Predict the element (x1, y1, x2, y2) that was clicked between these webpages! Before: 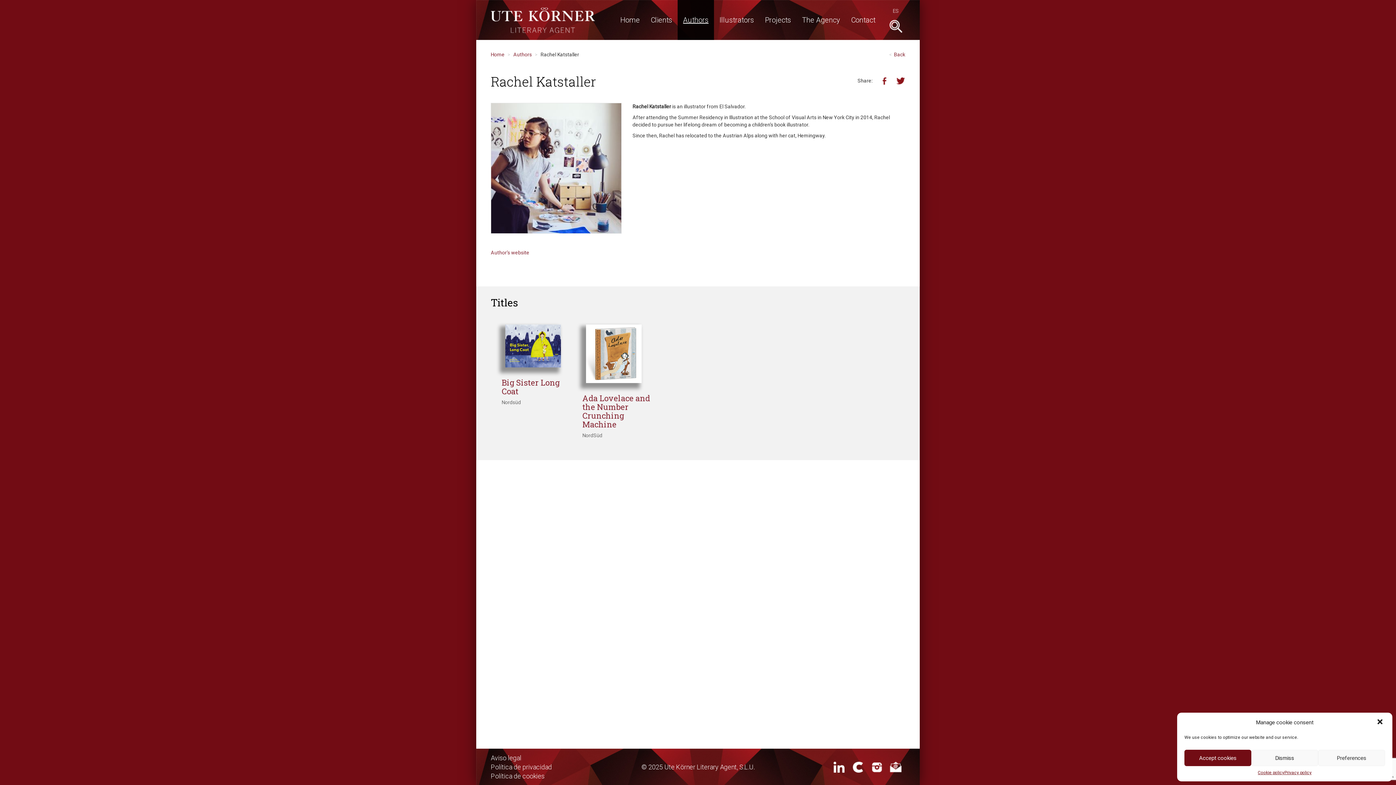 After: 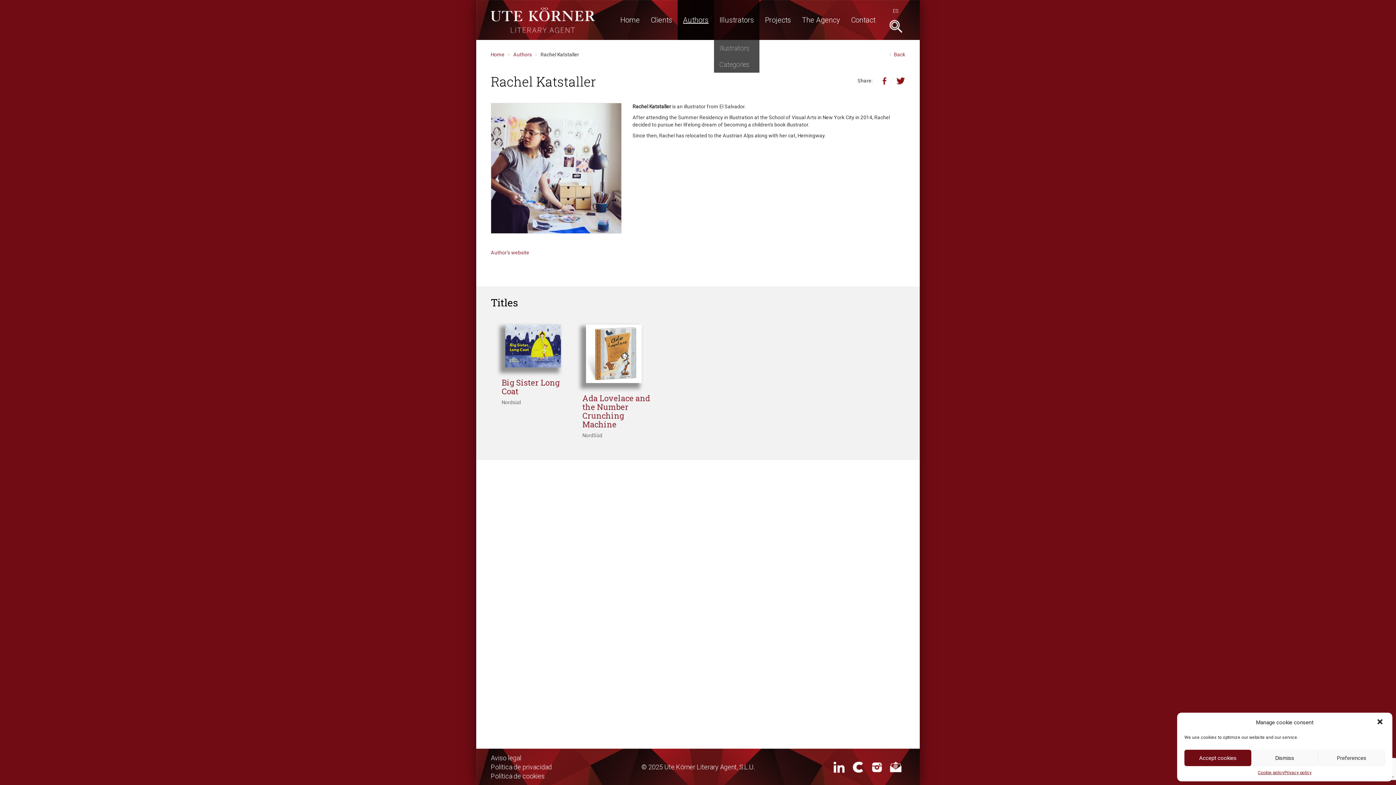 Action: bbox: (714, 0, 759, 40) label: Illustrators